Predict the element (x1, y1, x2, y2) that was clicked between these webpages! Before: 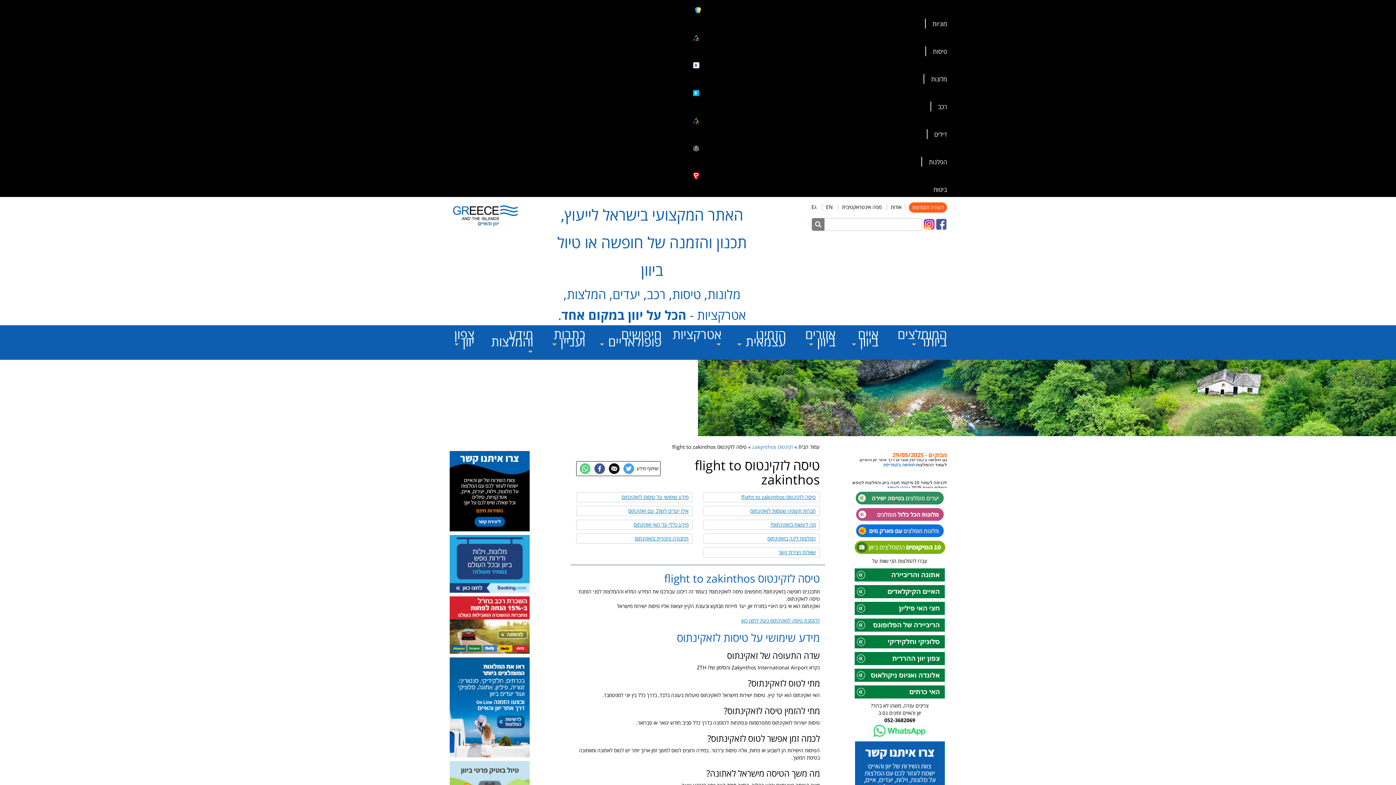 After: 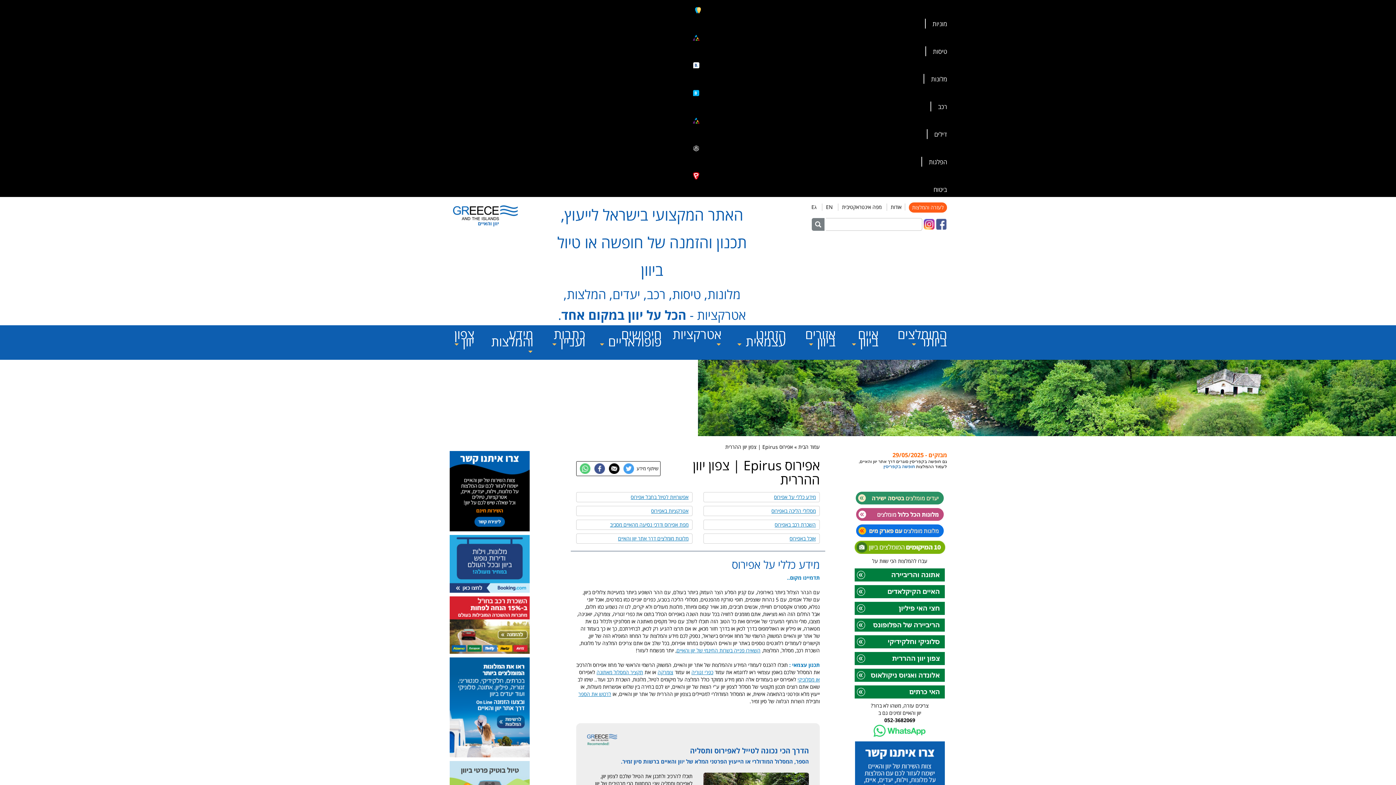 Action: bbox: (854, 654, 945, 661)